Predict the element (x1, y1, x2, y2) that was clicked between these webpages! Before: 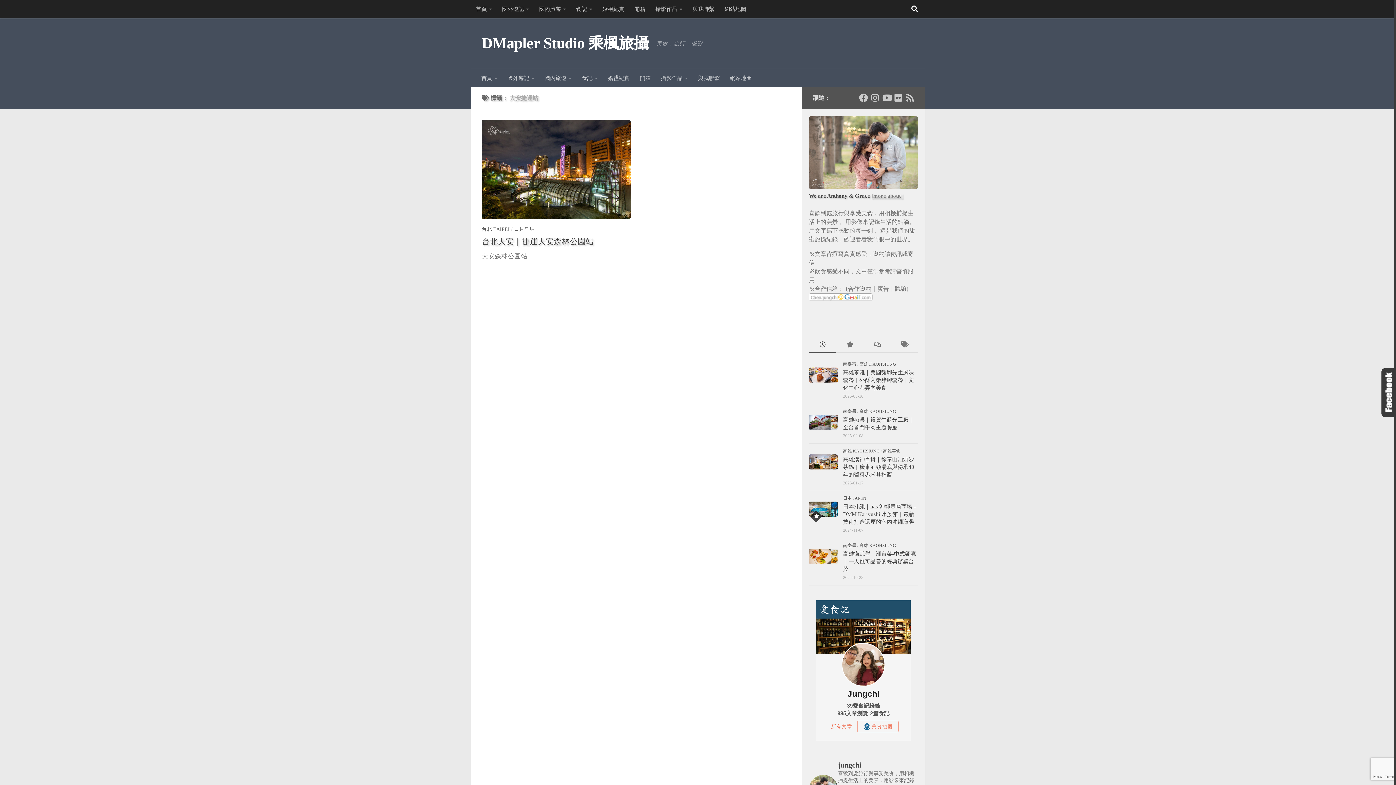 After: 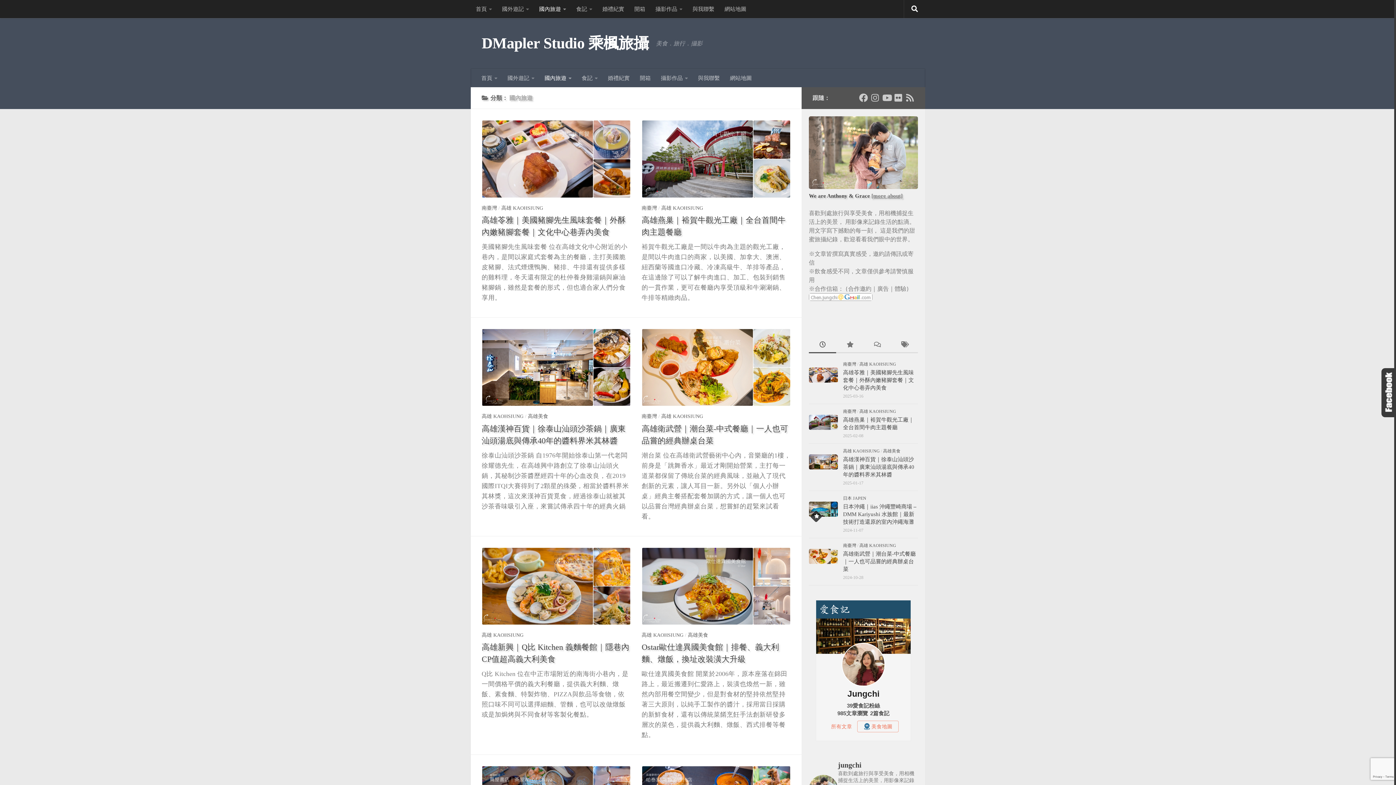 Action: label: 國內旅遊 bbox: (539, 69, 576, 87)